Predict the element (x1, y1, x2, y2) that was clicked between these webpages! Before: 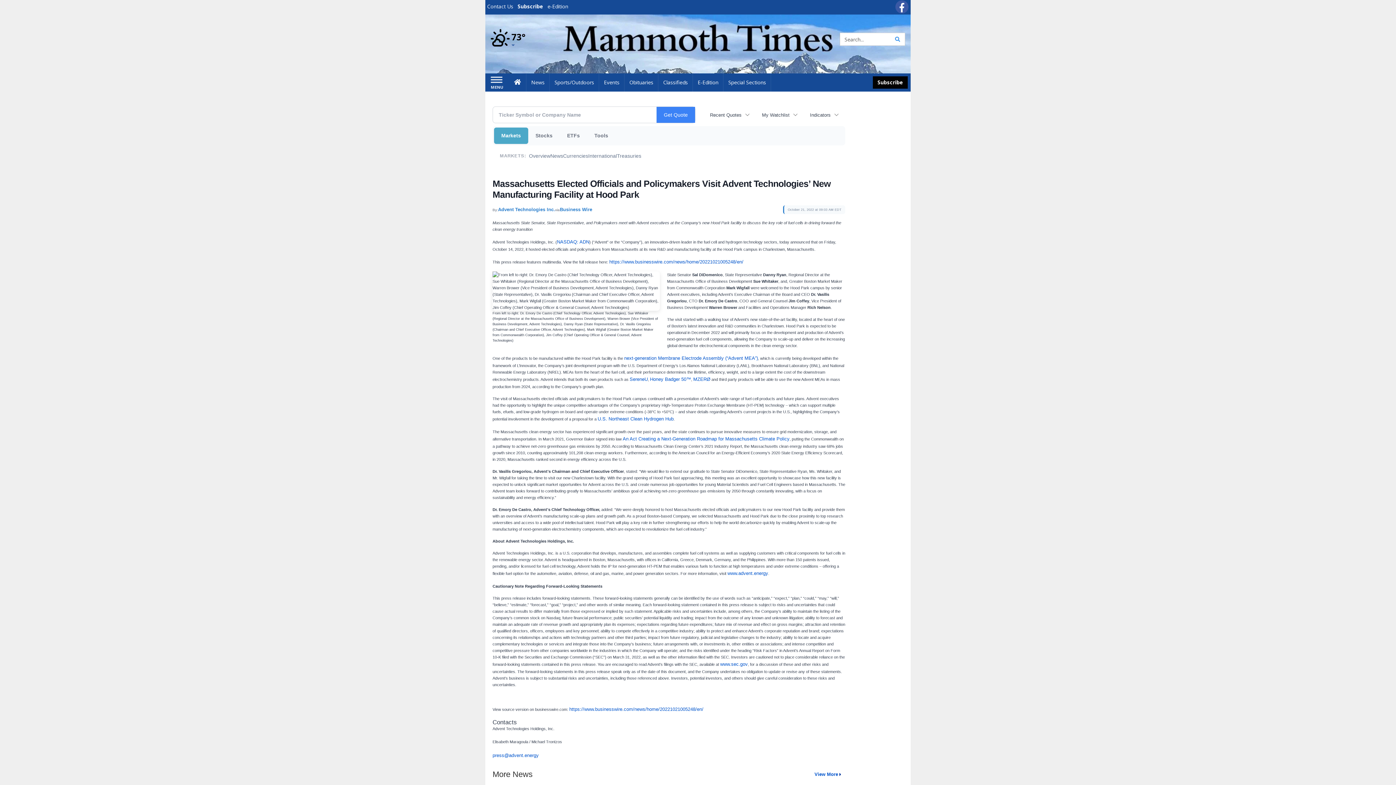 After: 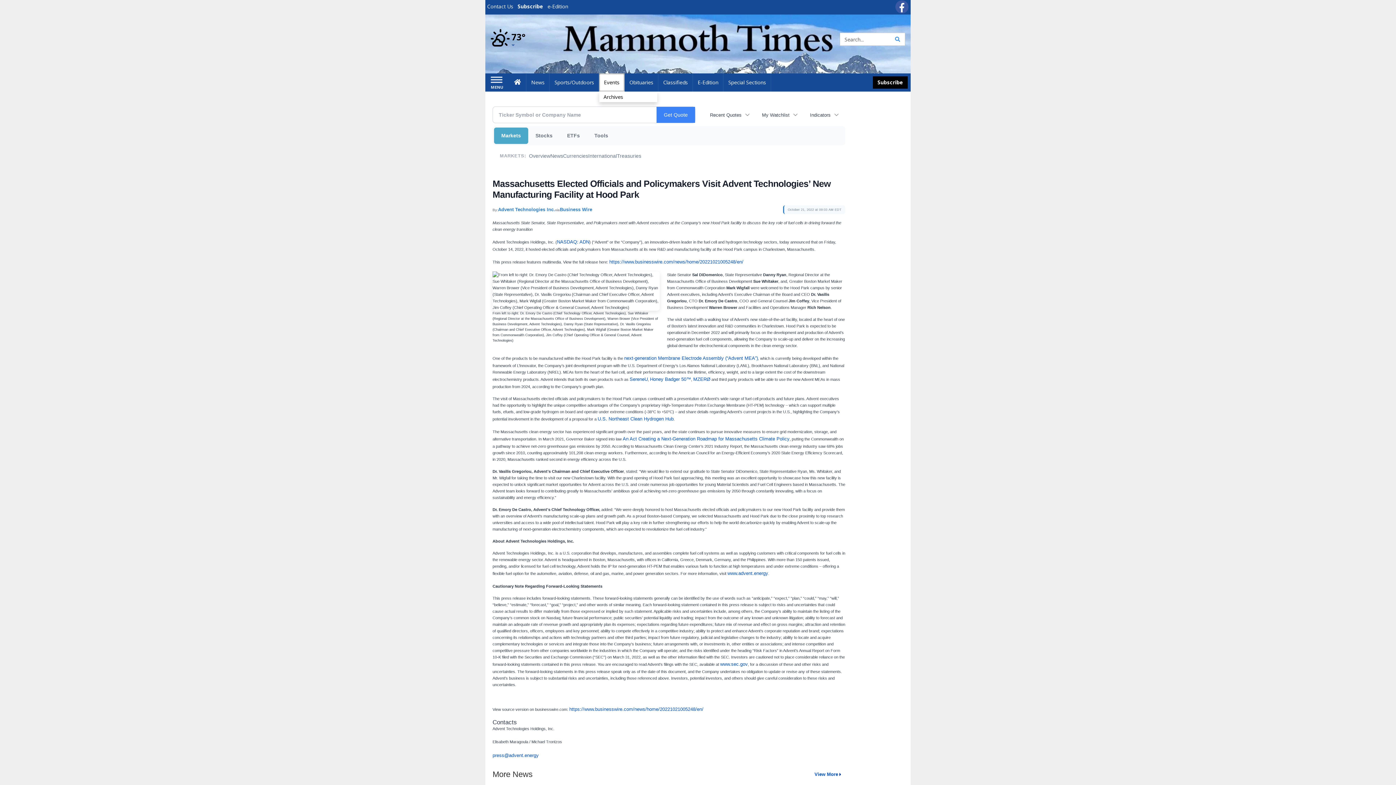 Action: bbox: (599, 73, 624, 91) label: Events